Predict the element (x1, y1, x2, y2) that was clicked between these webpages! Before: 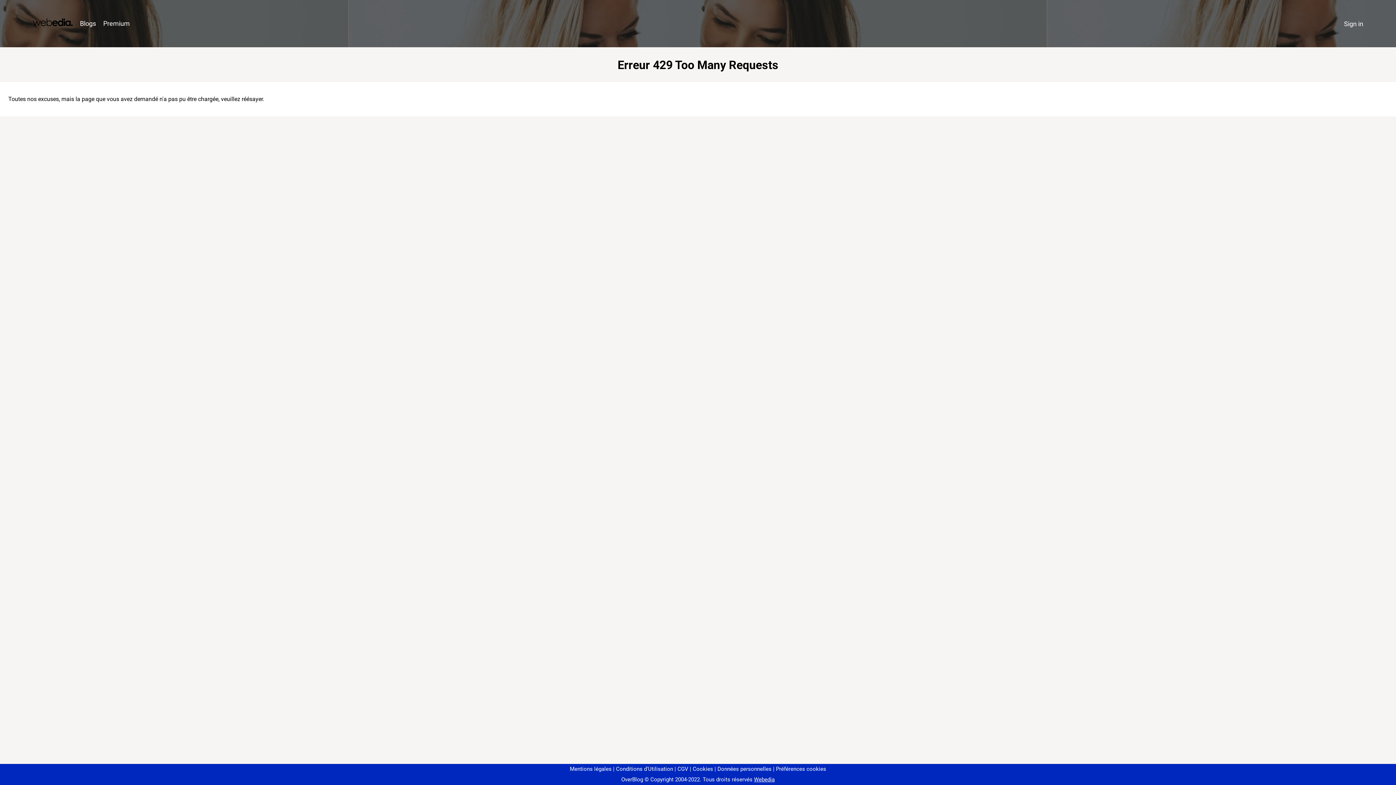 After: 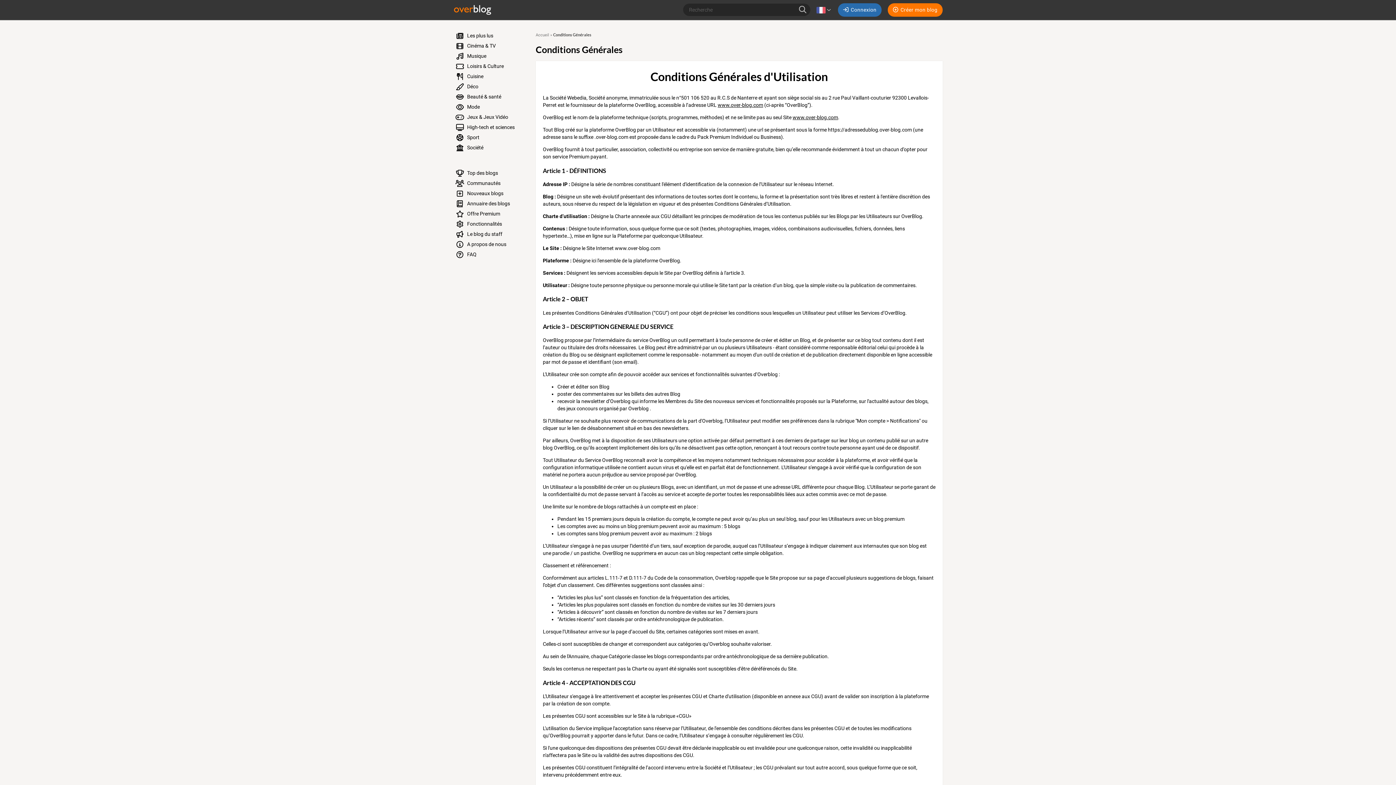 Action: bbox: (613, 766, 673, 772) label: Conditions d'Utilisation